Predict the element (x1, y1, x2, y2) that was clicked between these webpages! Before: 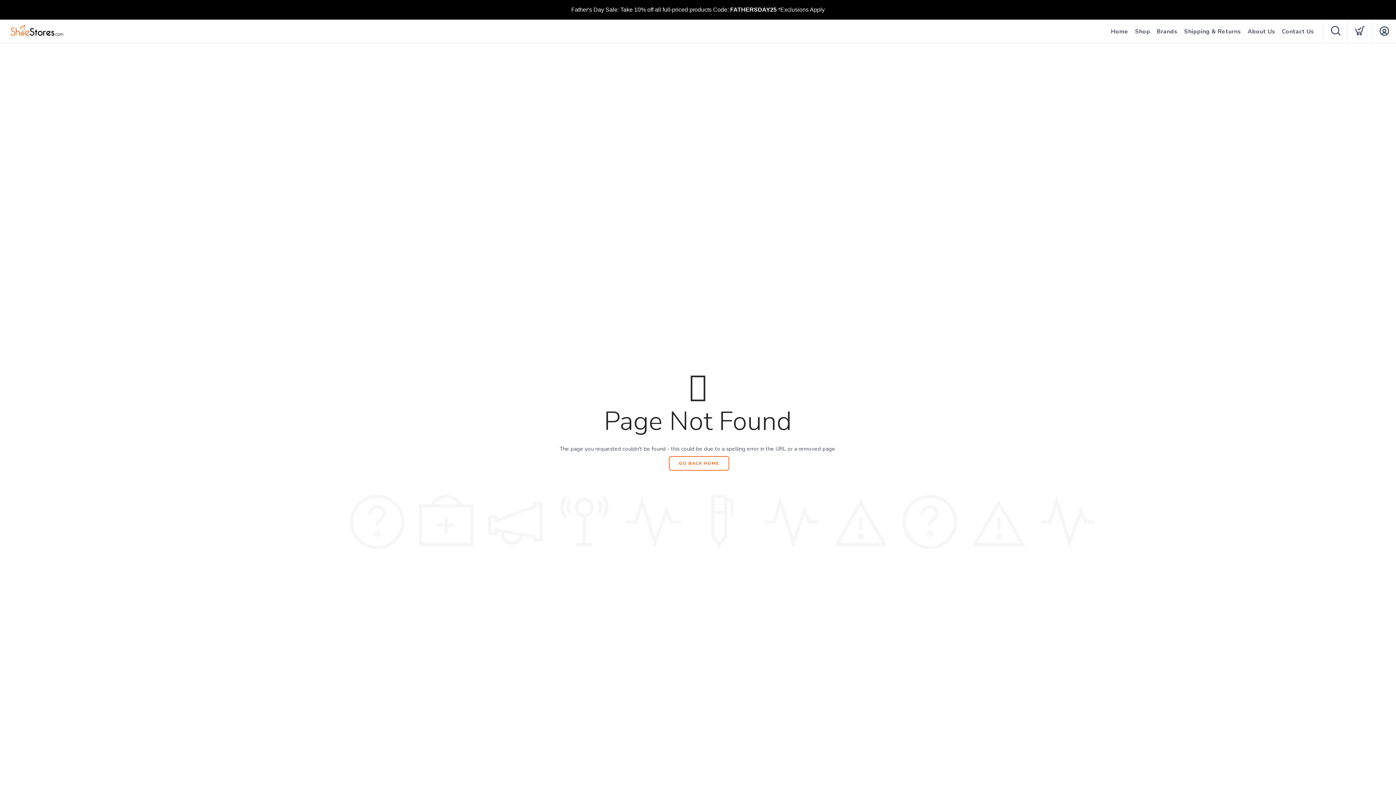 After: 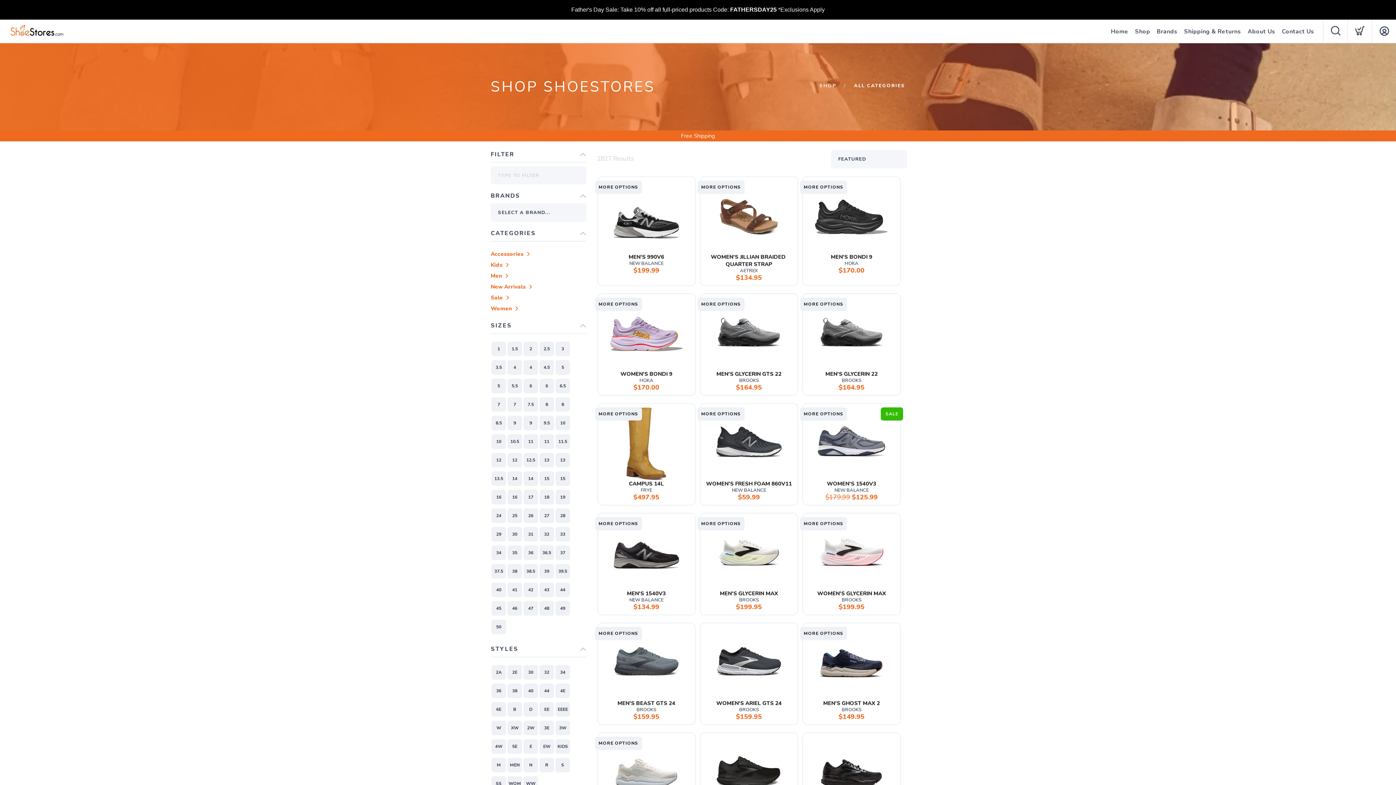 Action: bbox: (1135, 20, 1150, 43) label: Shop